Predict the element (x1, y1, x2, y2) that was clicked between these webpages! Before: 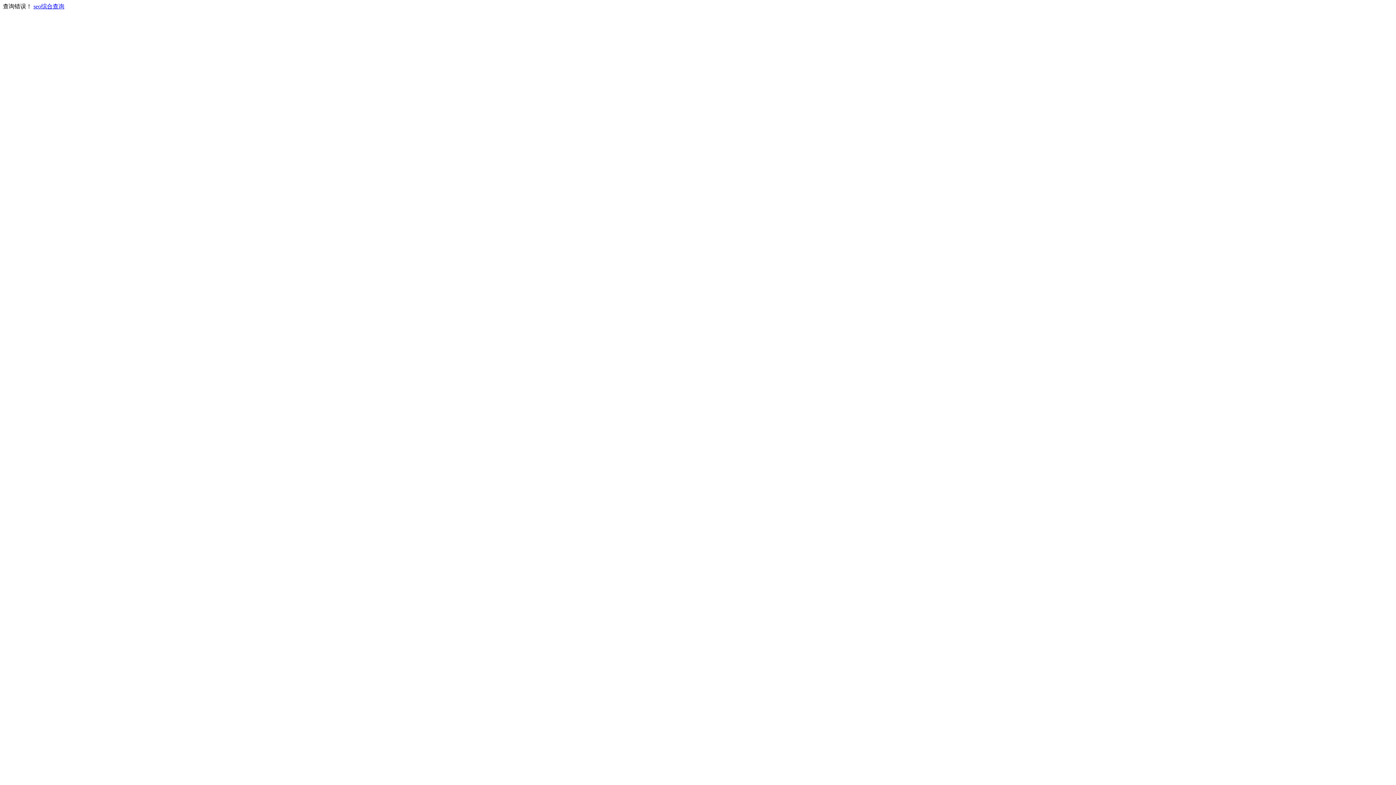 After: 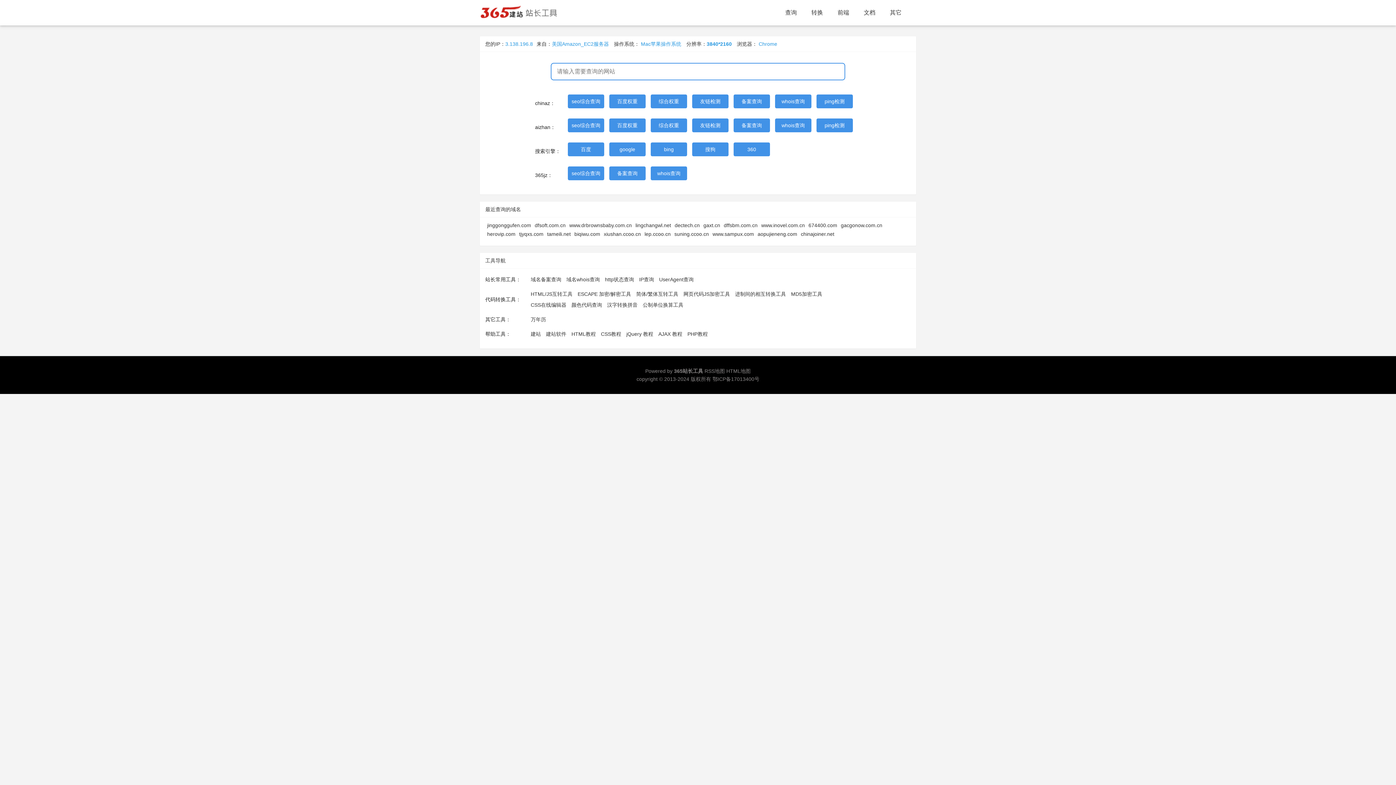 Action: label: seo综合查询 bbox: (33, 3, 64, 9)